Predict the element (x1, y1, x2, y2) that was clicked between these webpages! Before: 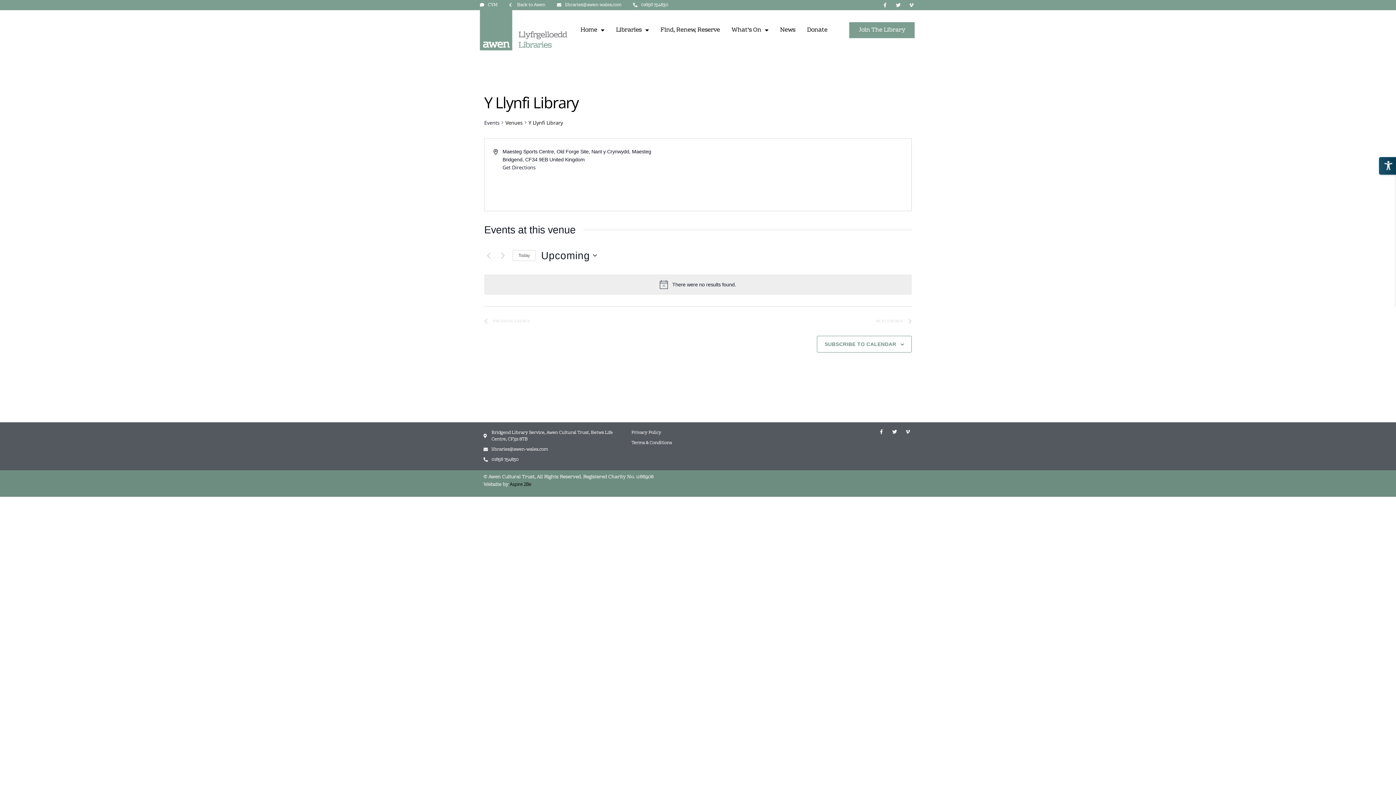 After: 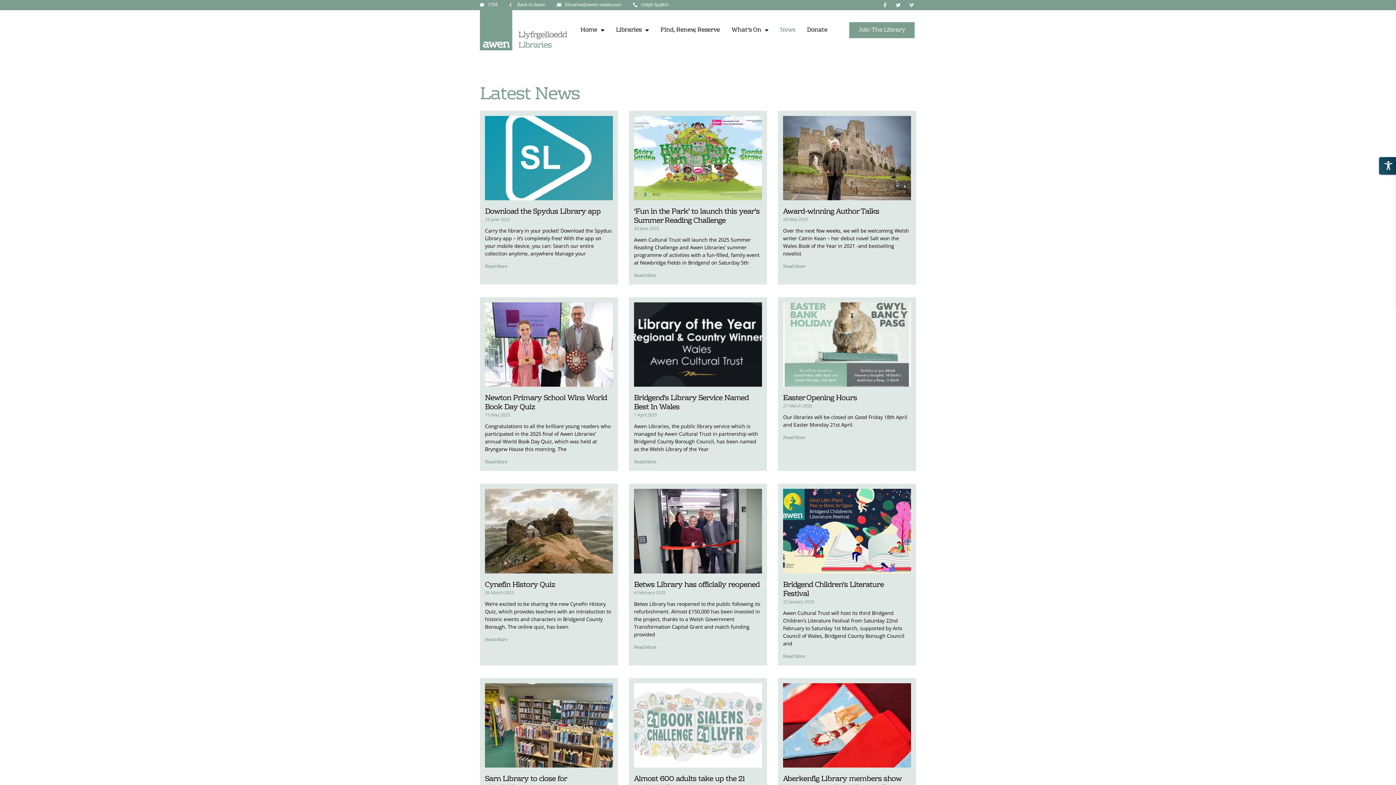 Action: bbox: (774, 21, 801, 38) label: News